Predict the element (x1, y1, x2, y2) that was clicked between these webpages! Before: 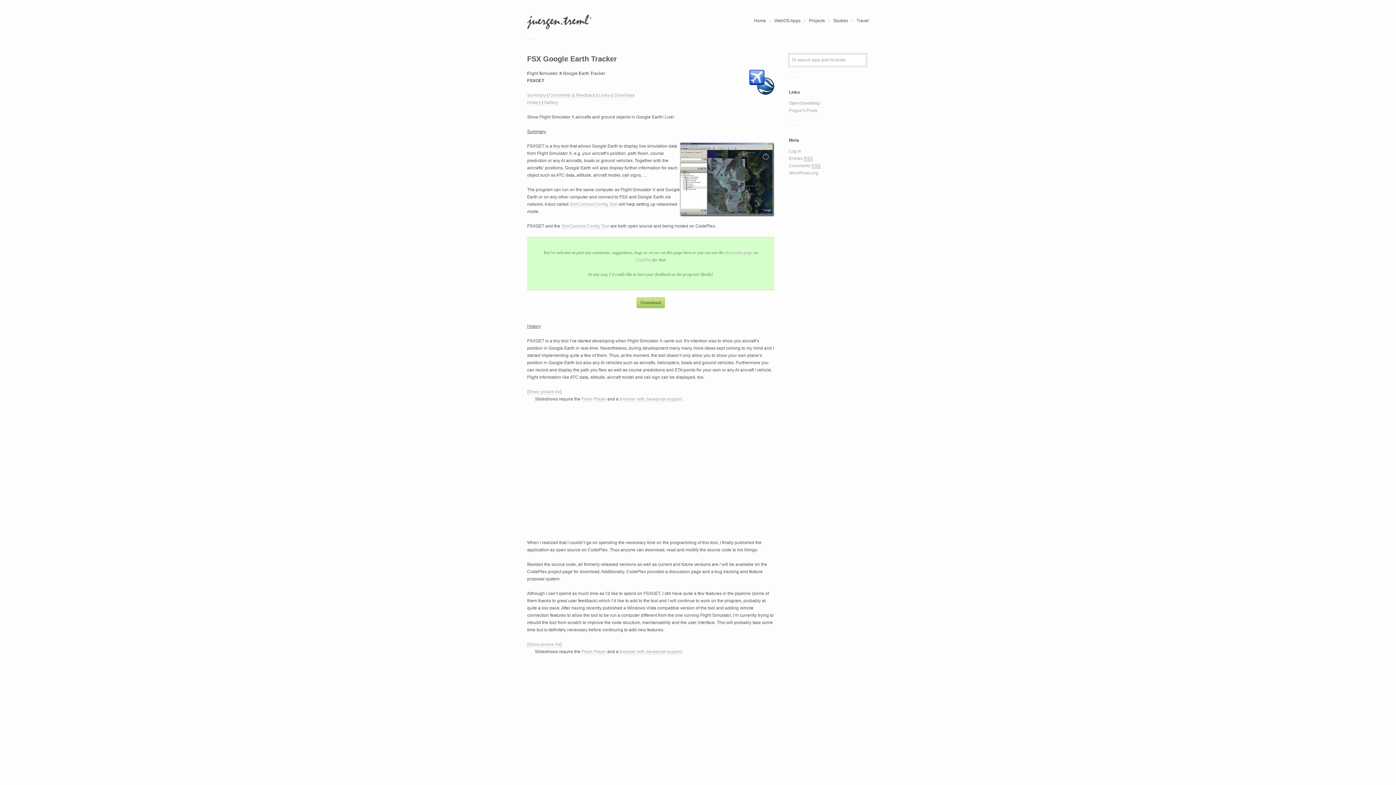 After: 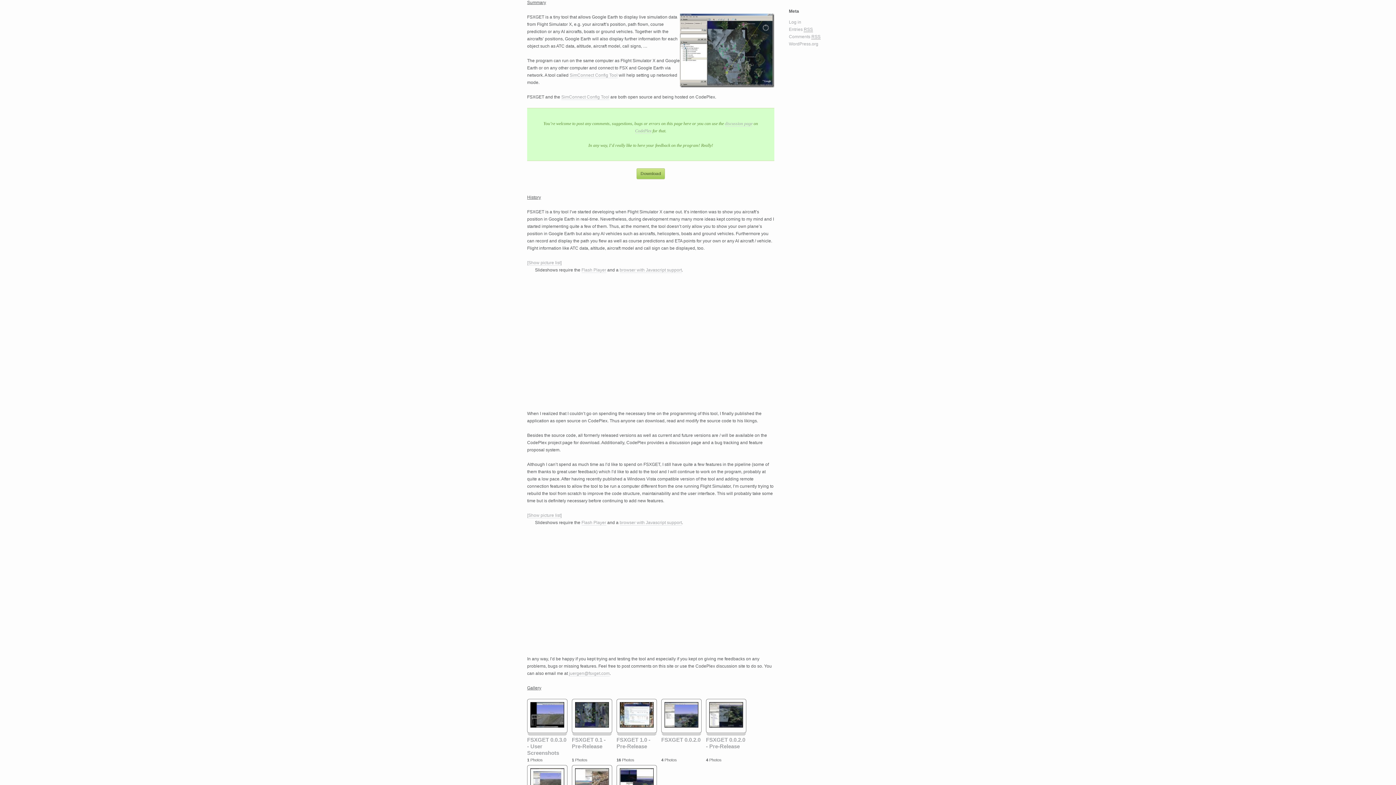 Action: label: Summary bbox: (527, 92, 546, 98)